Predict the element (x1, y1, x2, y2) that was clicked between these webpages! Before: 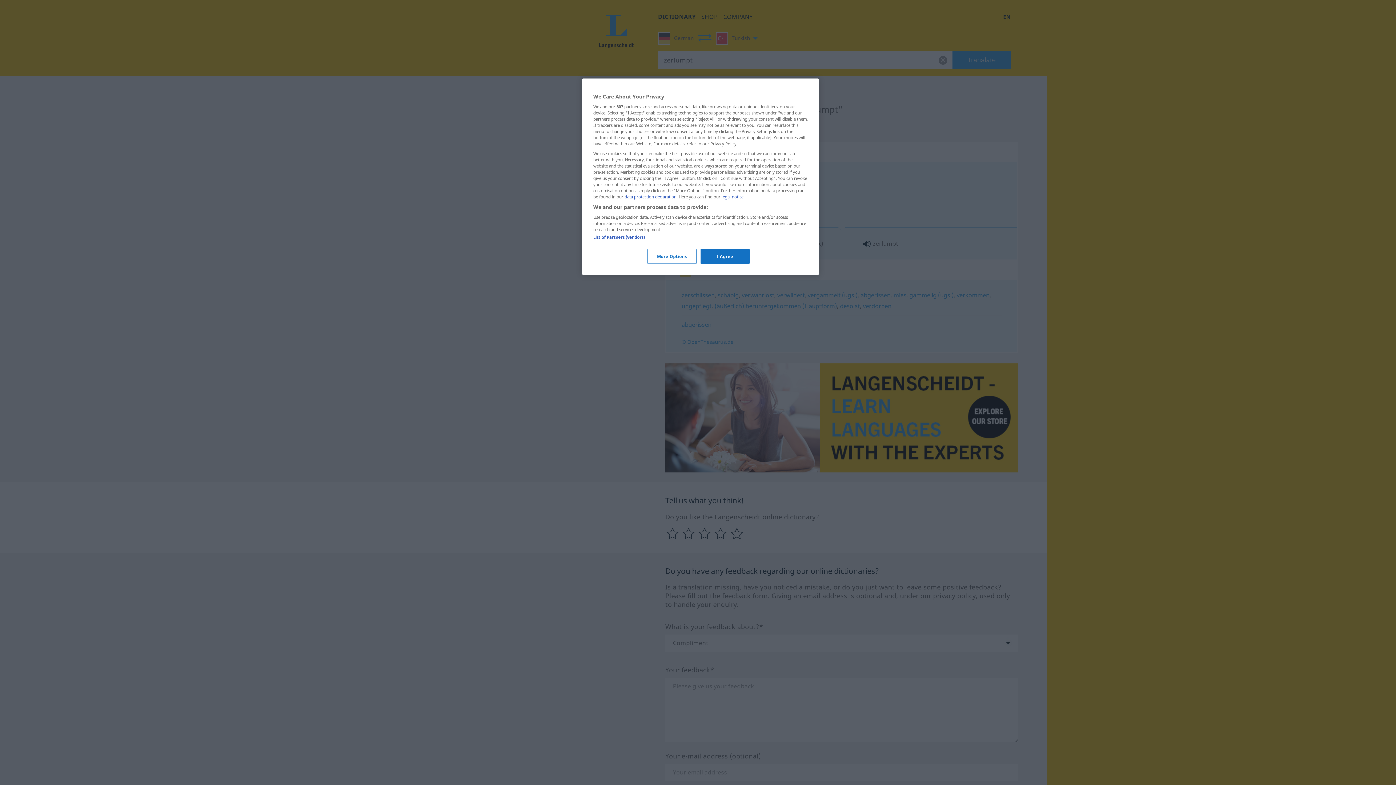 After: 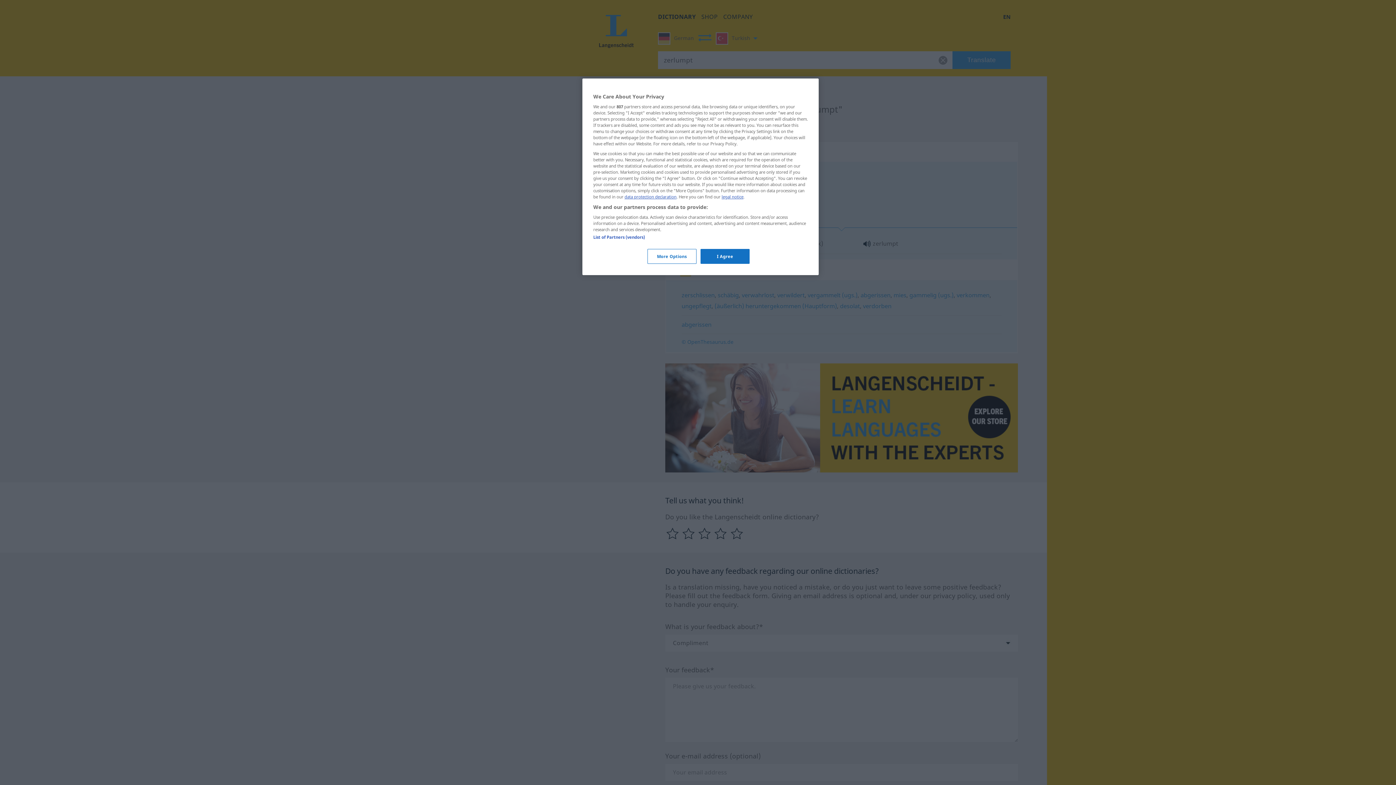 Action: label: legal notice bbox: (721, 194, 743, 199)